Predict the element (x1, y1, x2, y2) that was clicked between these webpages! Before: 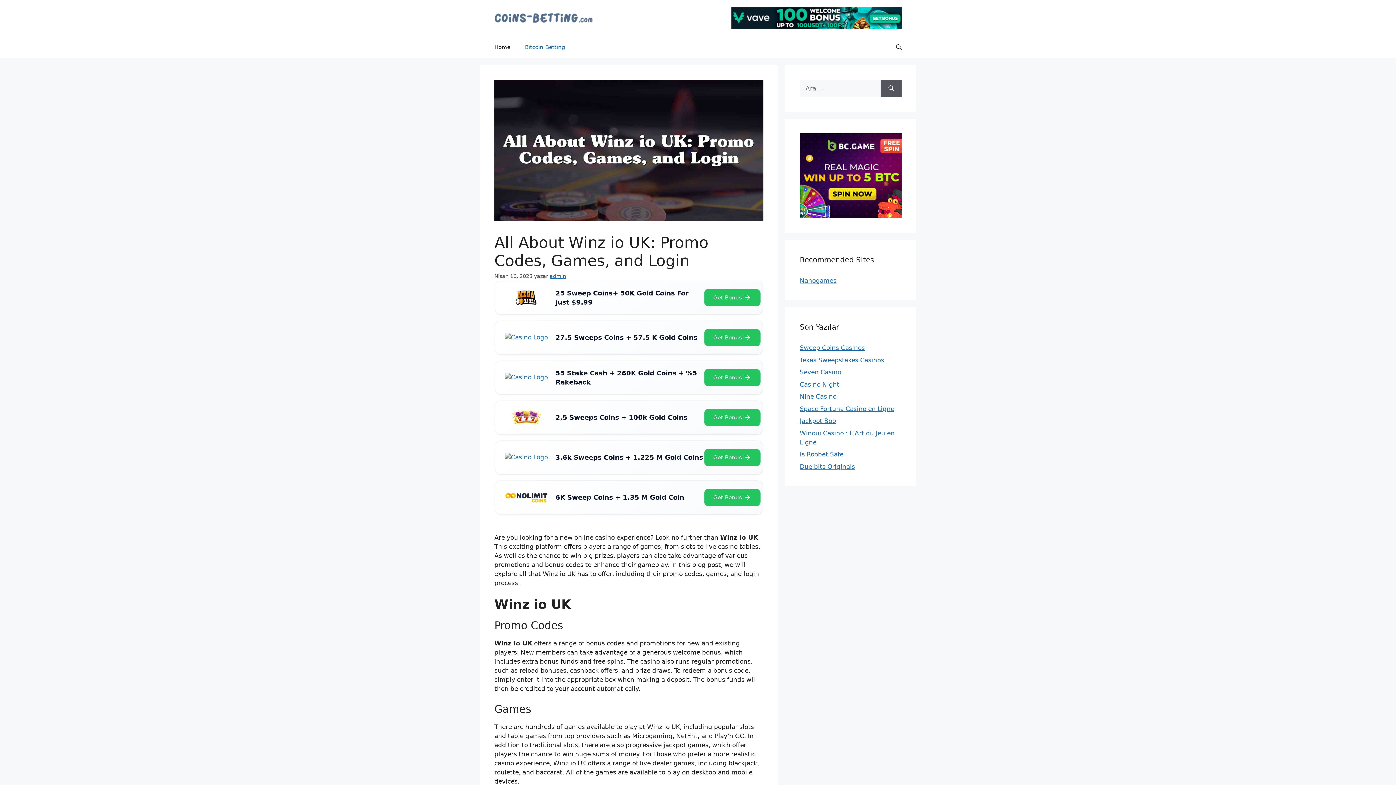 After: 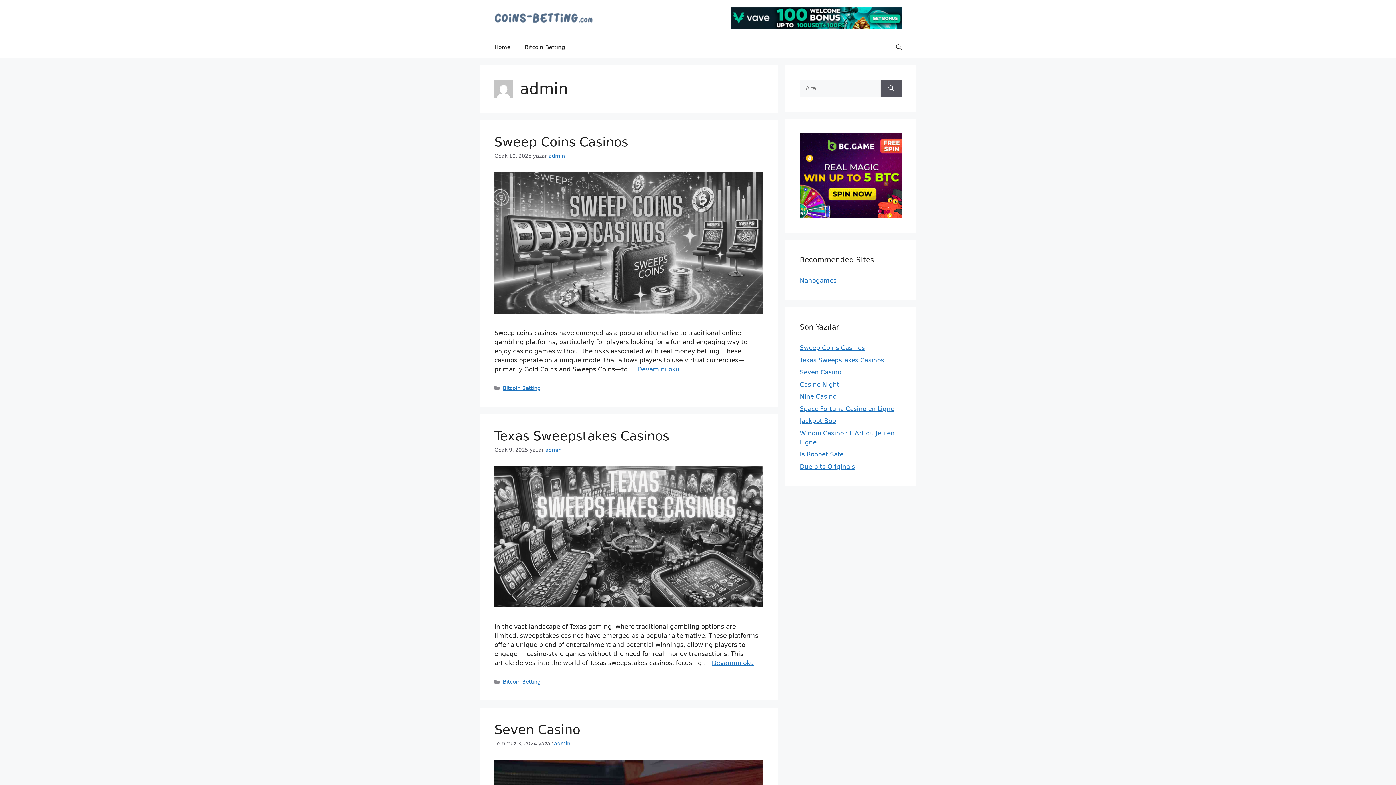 Action: bbox: (549, 273, 566, 279) label: admin